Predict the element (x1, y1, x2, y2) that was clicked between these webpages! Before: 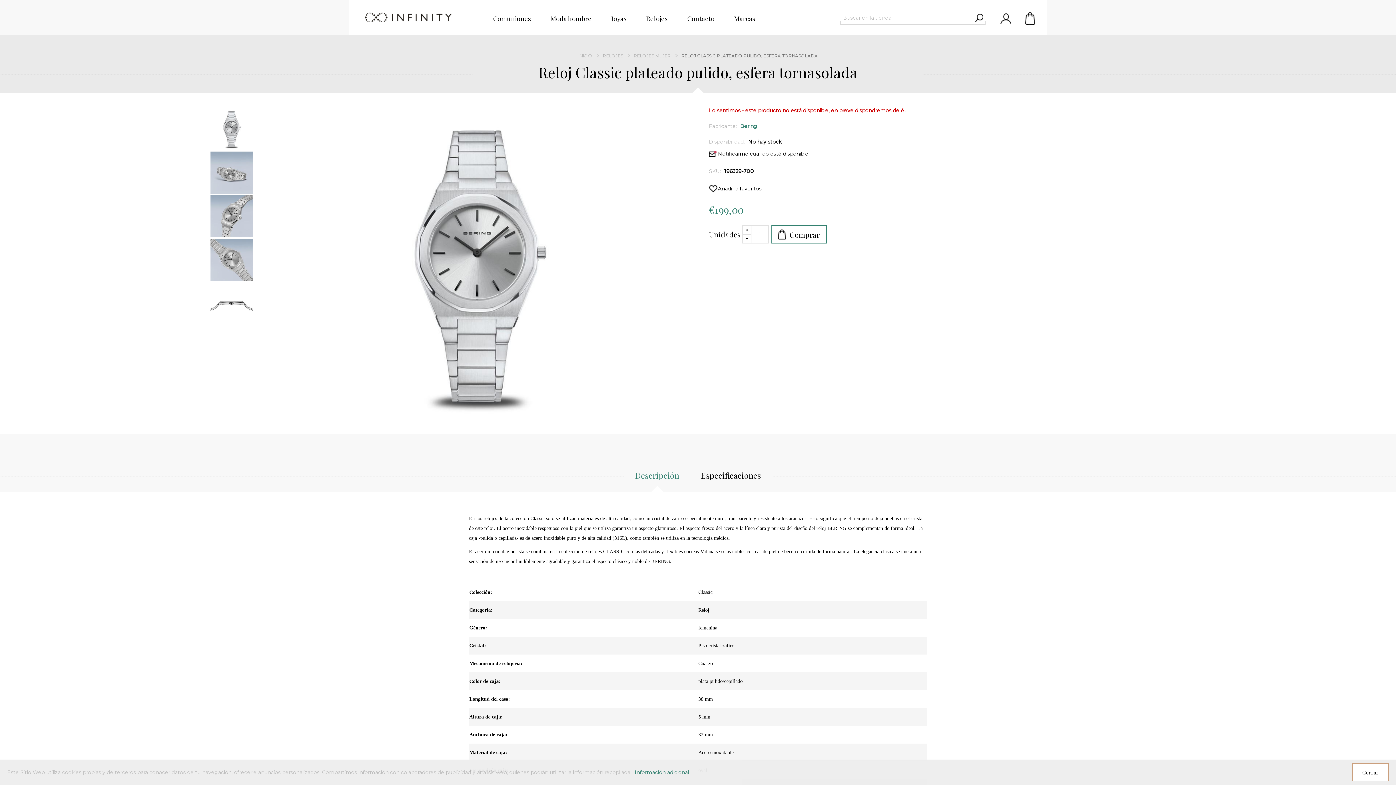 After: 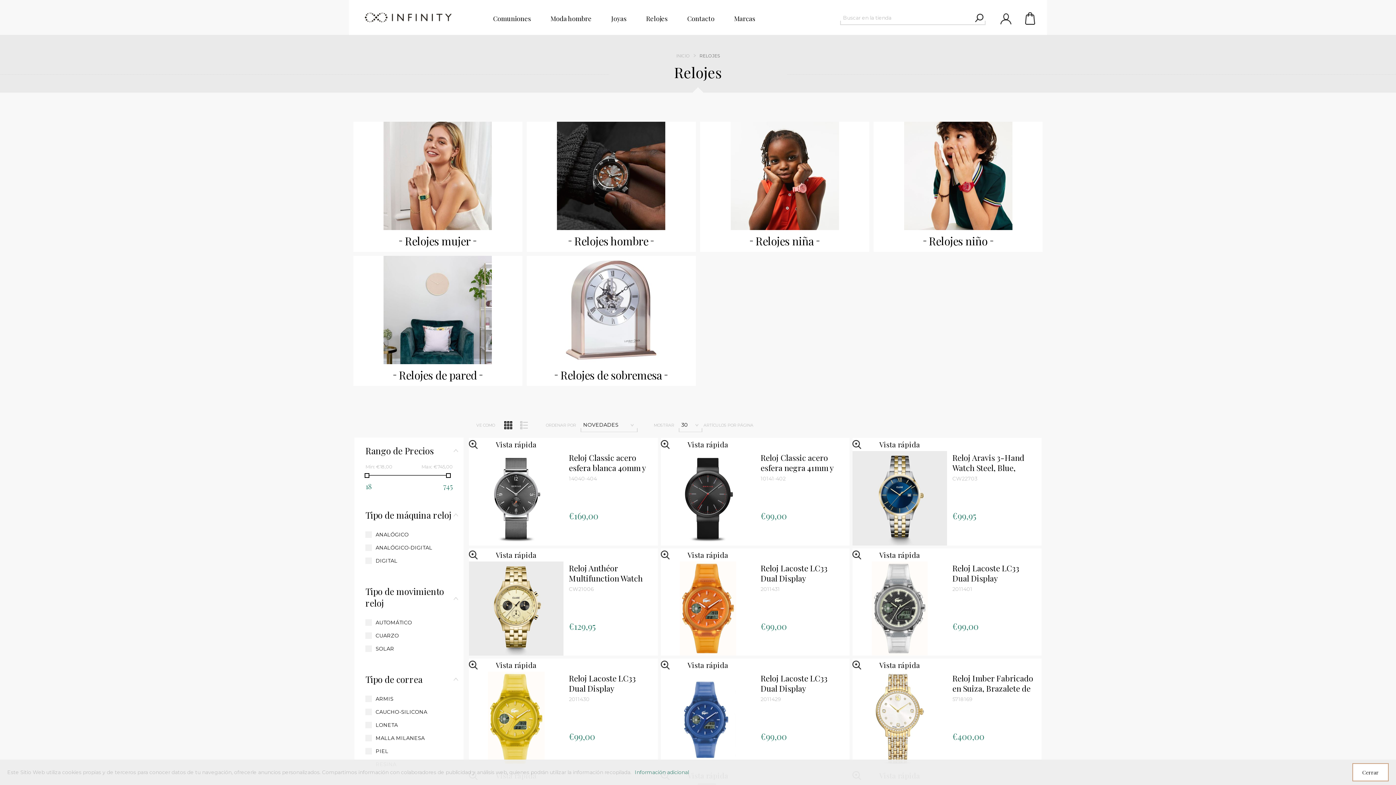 Action: bbox: (602, 53, 624, 58) label: RELOJES 